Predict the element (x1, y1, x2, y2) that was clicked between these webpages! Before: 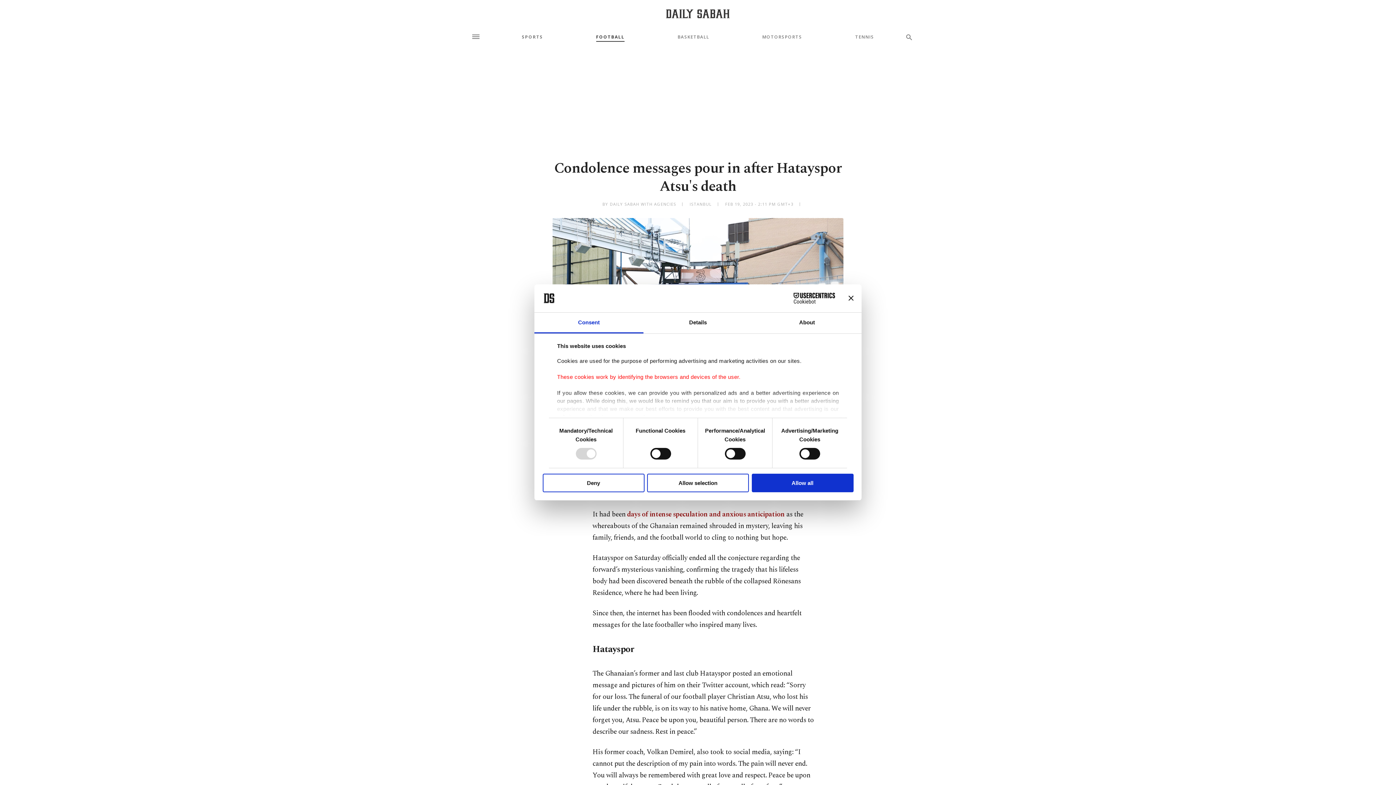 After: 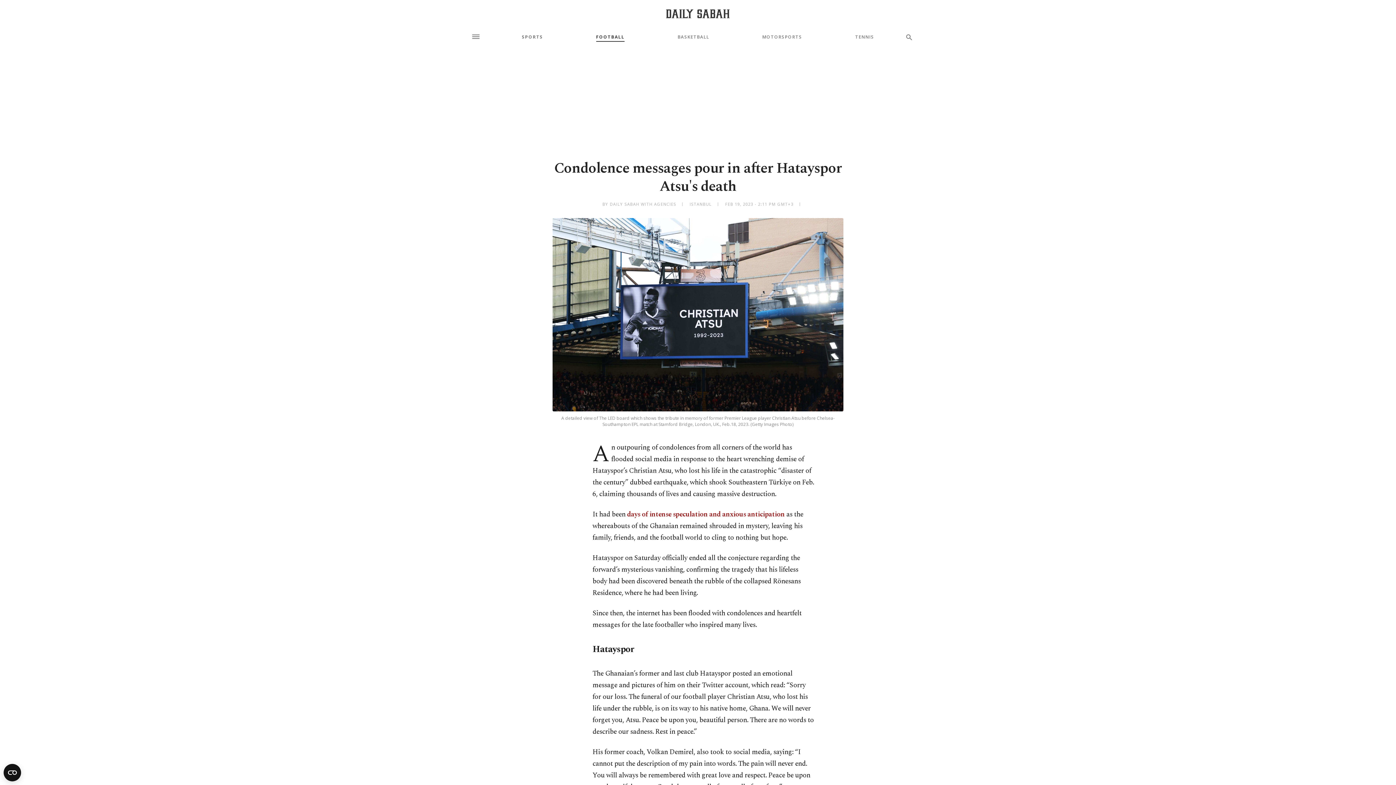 Action: label: Deny bbox: (542, 473, 644, 492)